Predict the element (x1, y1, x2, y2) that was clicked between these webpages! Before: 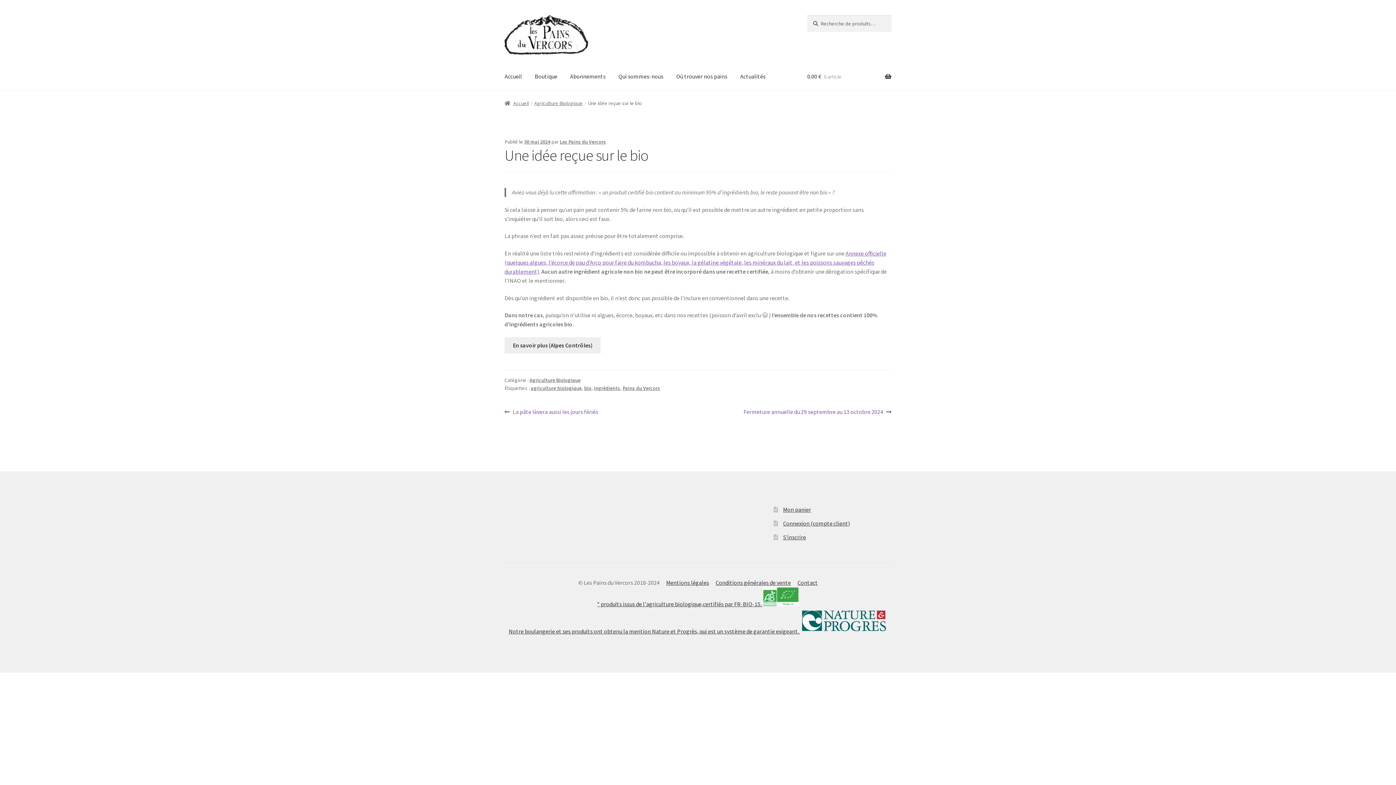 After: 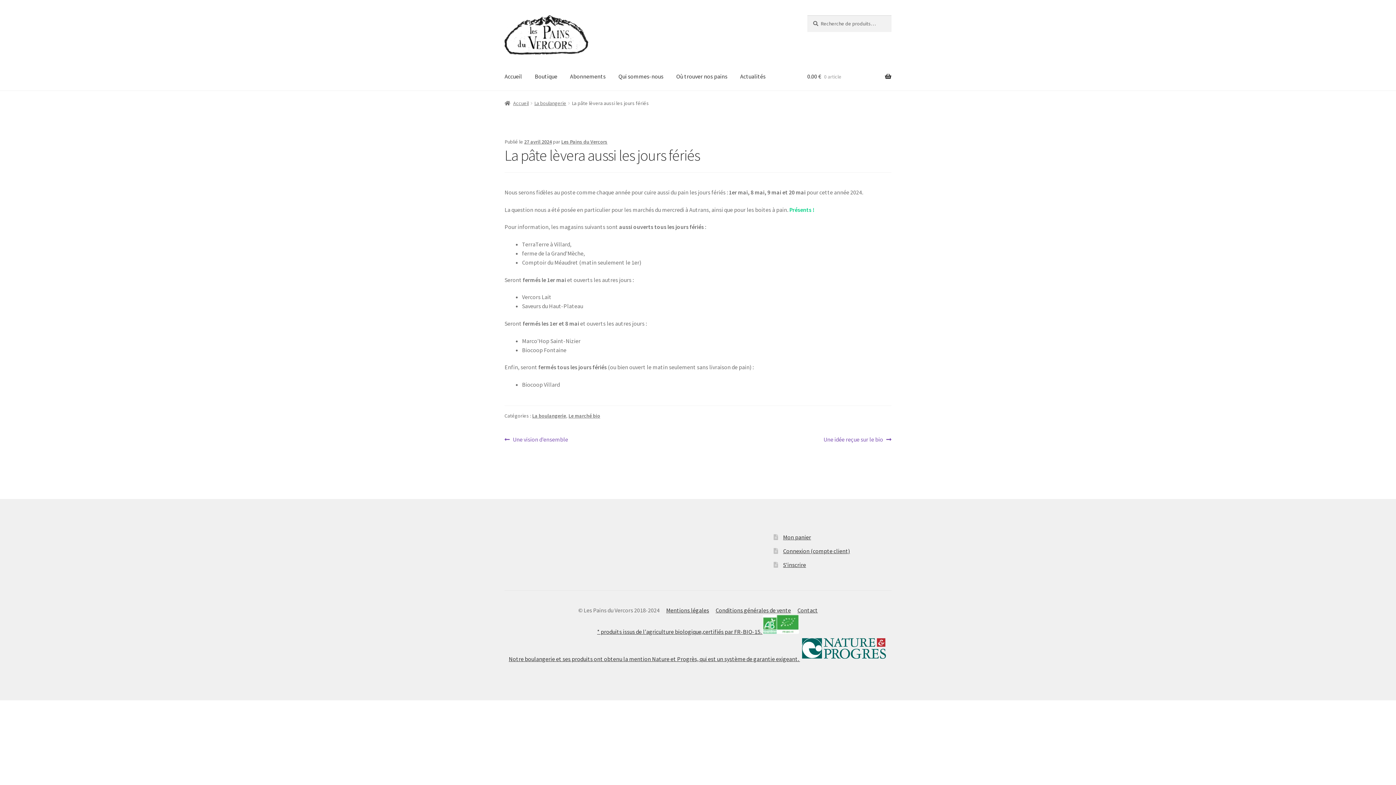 Action: label: Article précédent :
La pâte lèvera aussi les jours fériés bbox: (504, 407, 598, 416)